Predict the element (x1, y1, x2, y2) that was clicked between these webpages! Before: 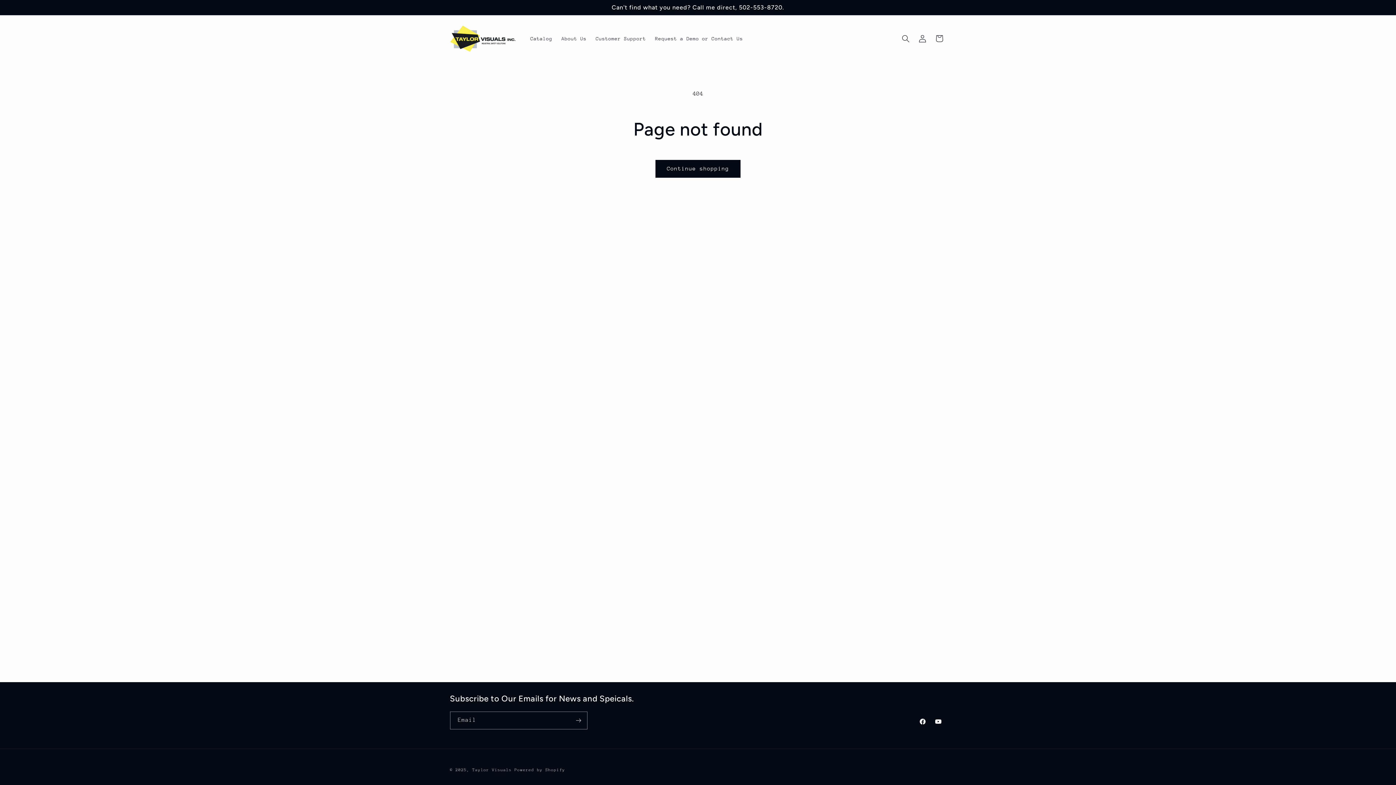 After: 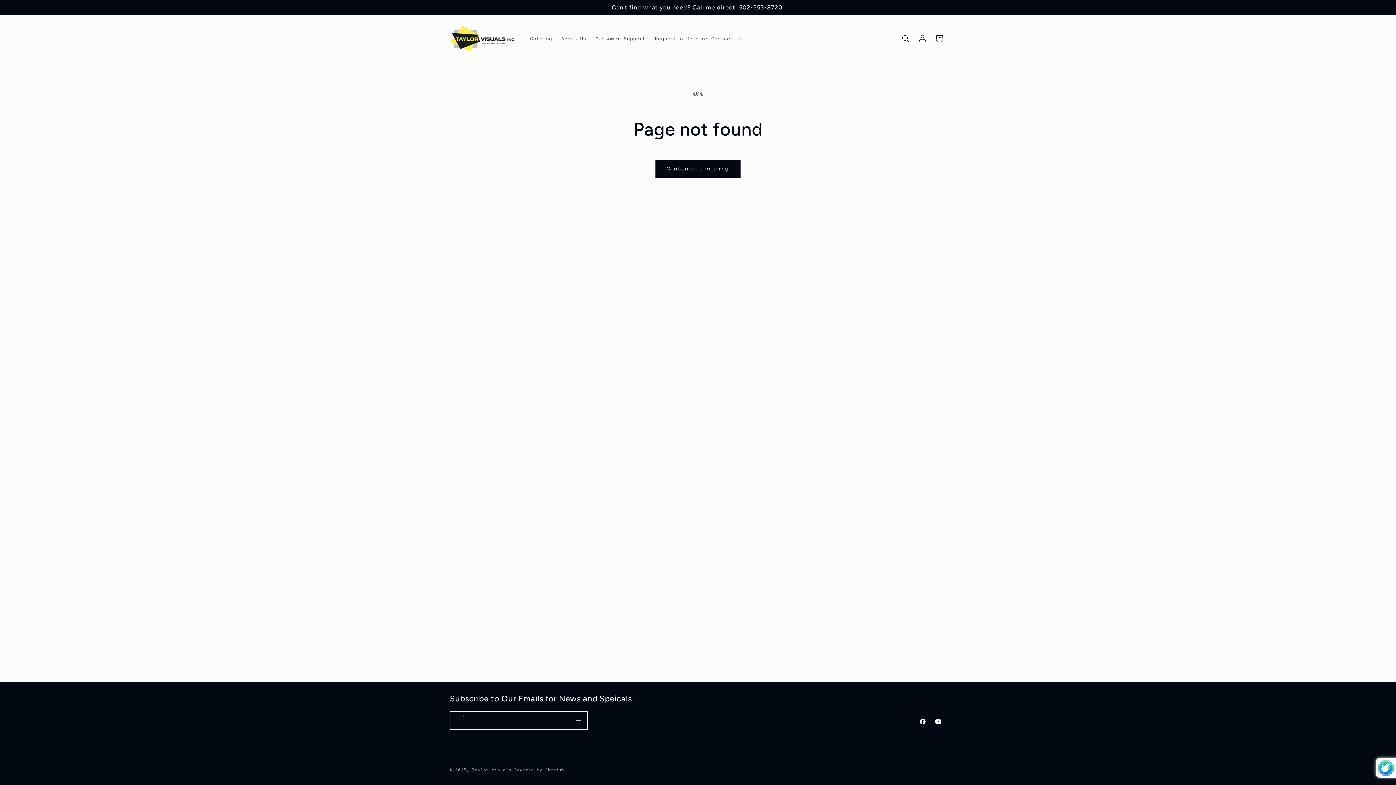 Action: label: Subscribe bbox: (570, 711, 587, 729)